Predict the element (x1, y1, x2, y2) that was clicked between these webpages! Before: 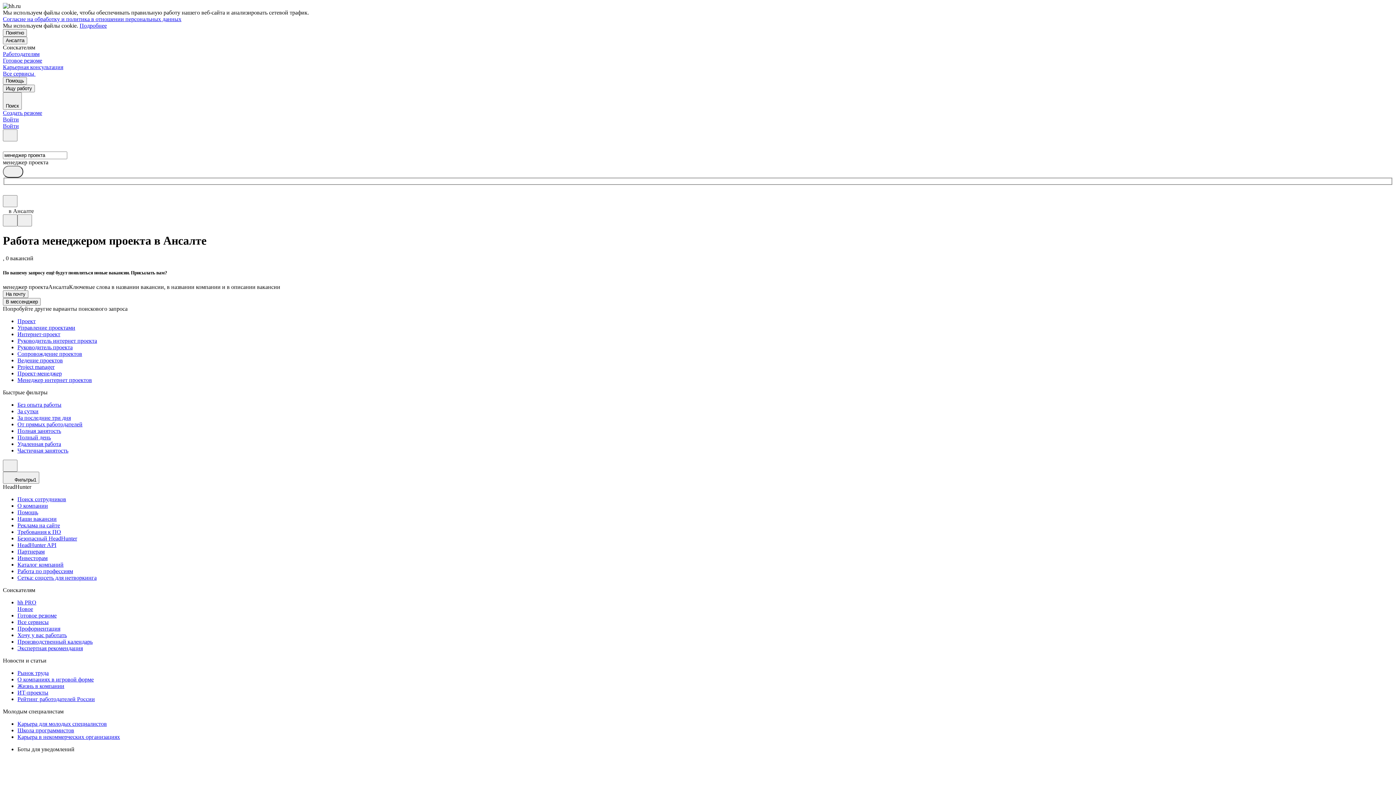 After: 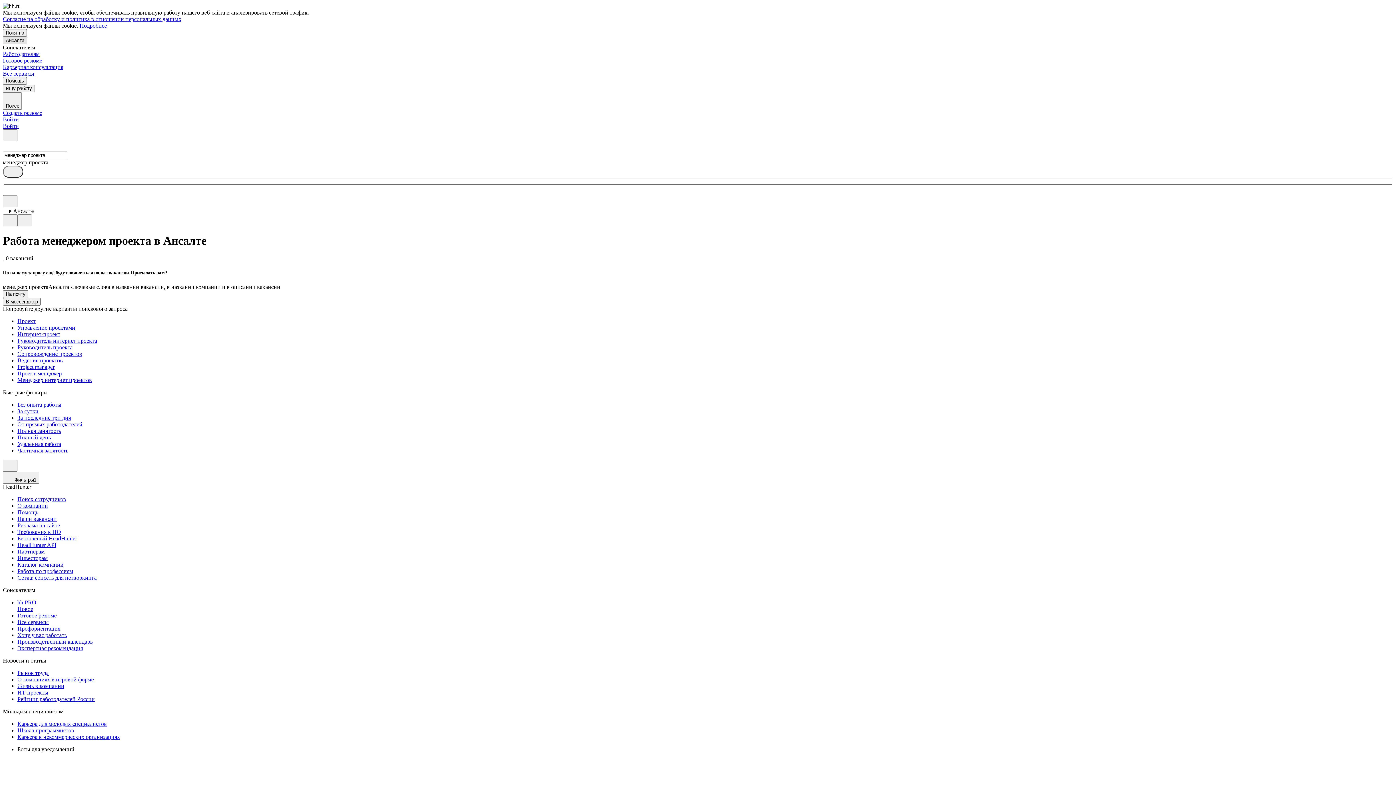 Action: bbox: (2, 36, 27, 44) label: Ансалта